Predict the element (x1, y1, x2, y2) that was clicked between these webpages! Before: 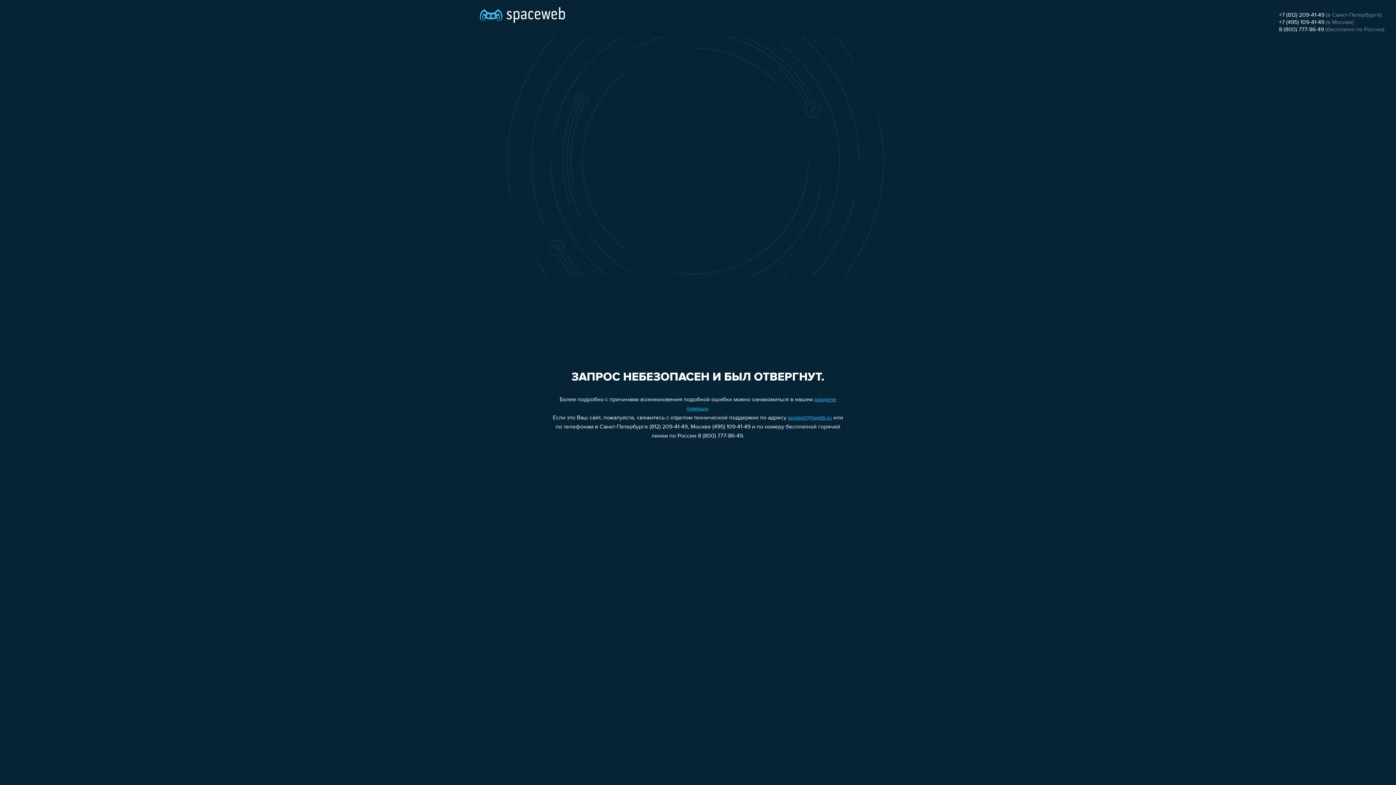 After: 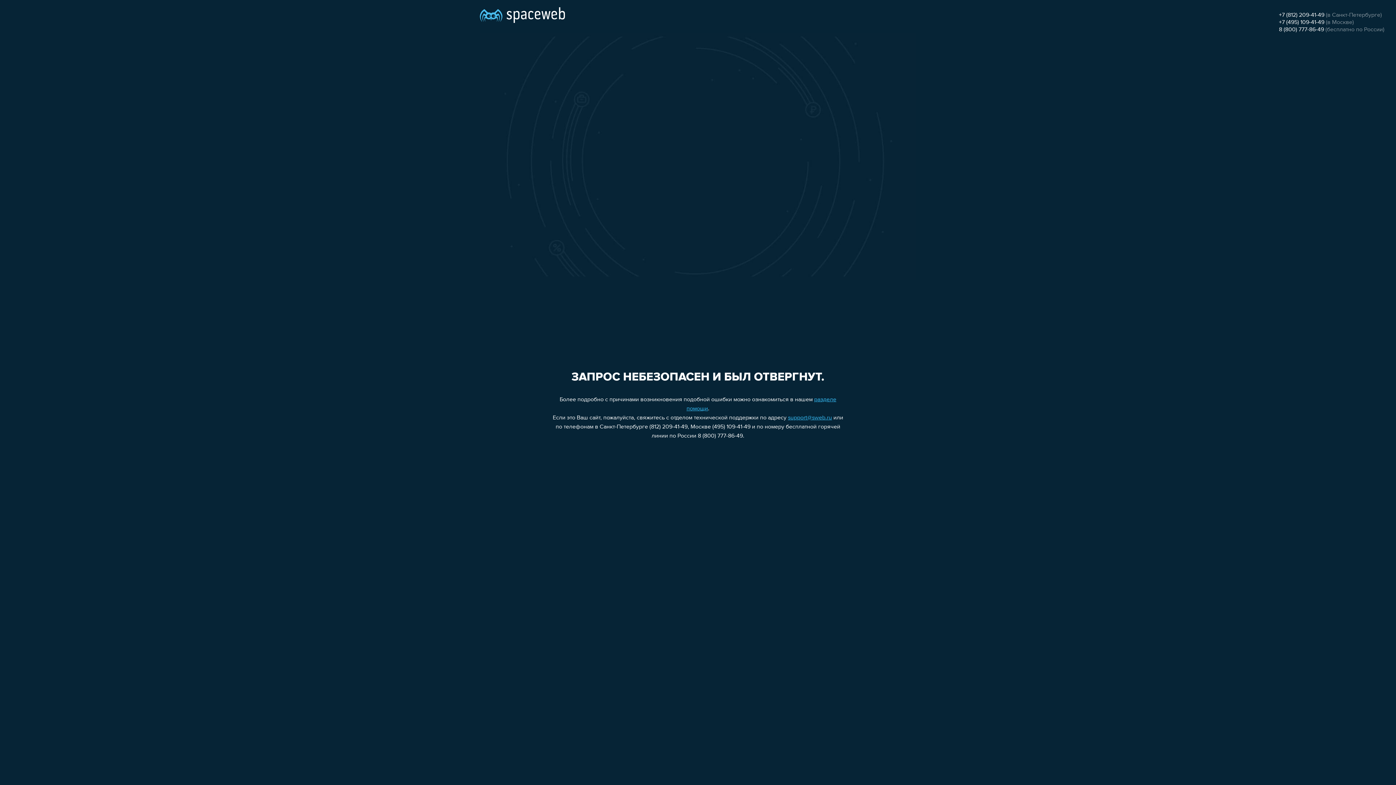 Action: bbox: (788, 415, 832, 421) label: support@sweb.ru